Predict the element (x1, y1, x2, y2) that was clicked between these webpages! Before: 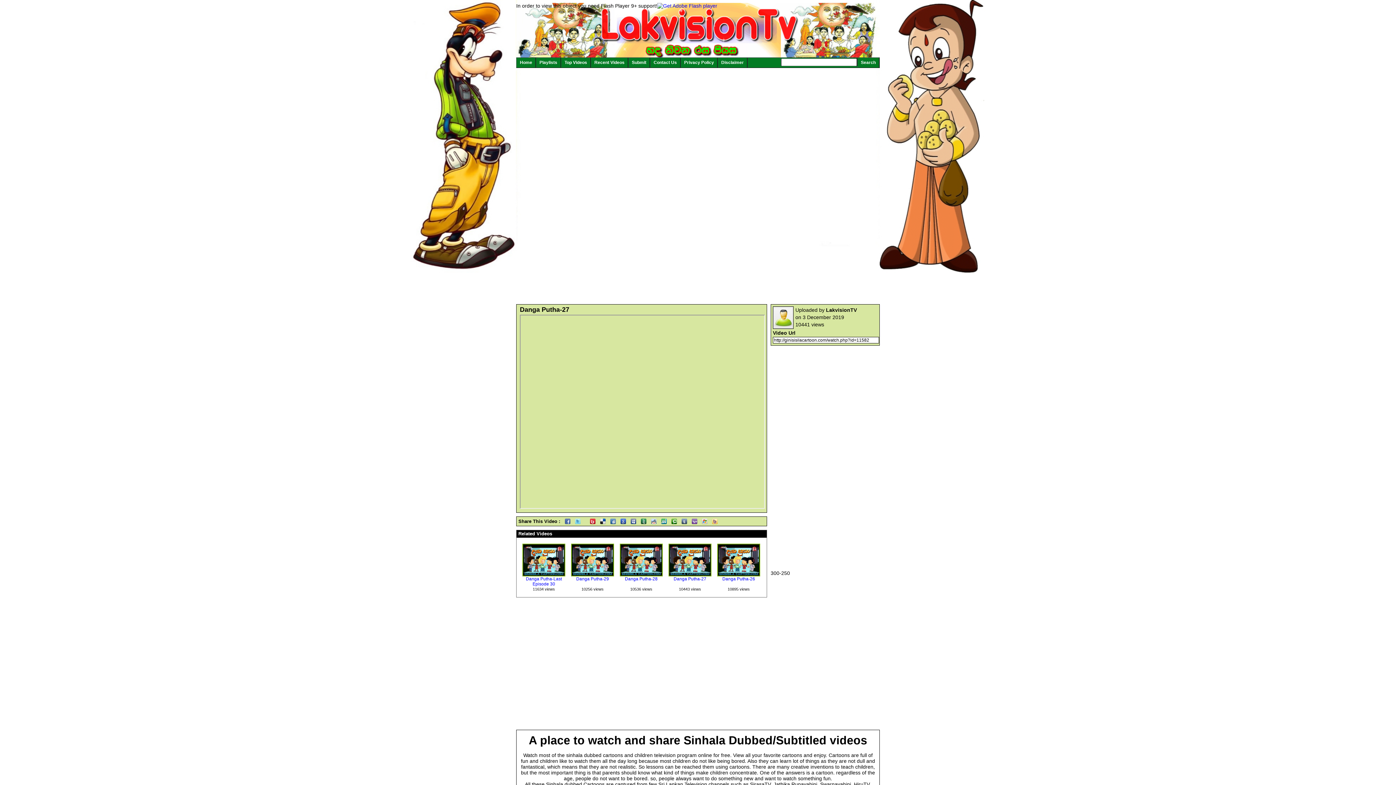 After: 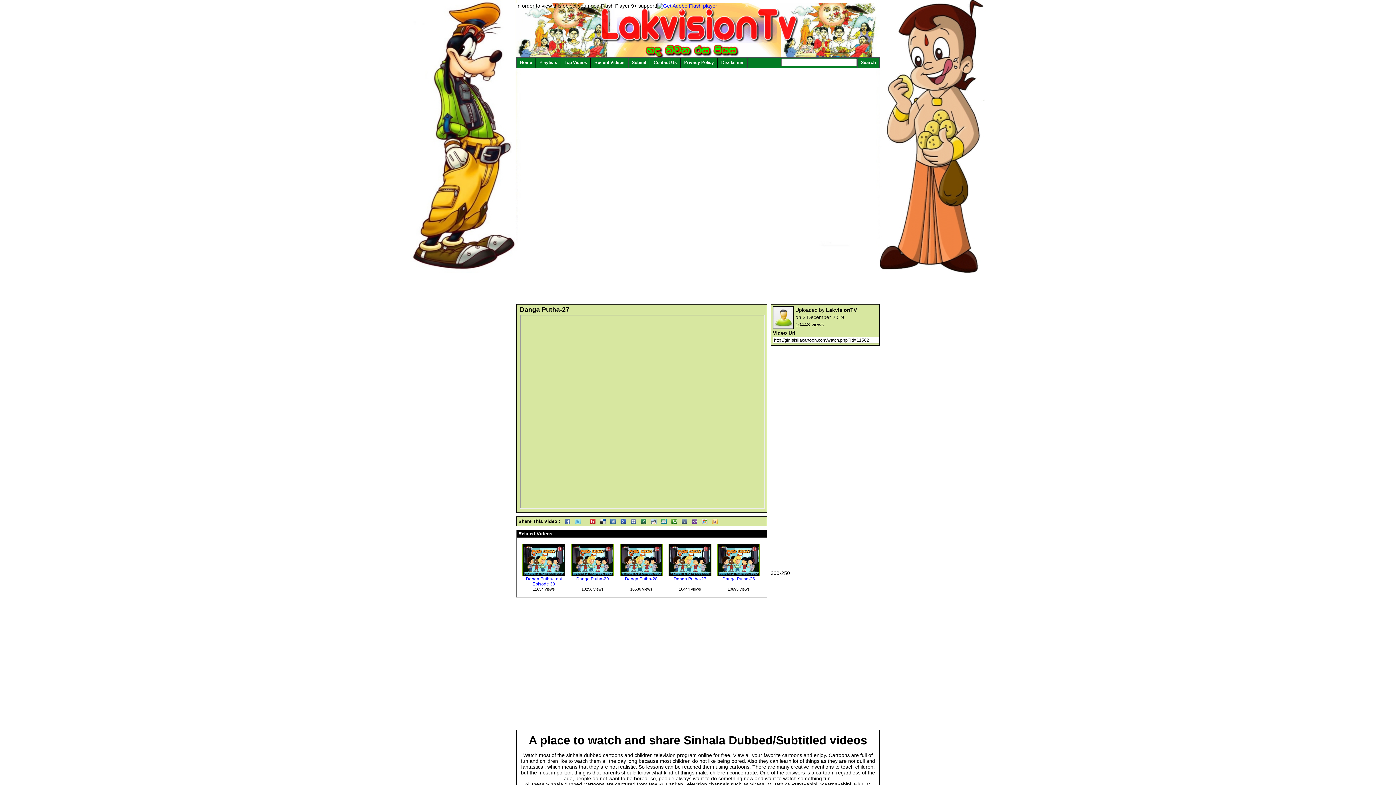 Action: bbox: (669, 571, 710, 577)